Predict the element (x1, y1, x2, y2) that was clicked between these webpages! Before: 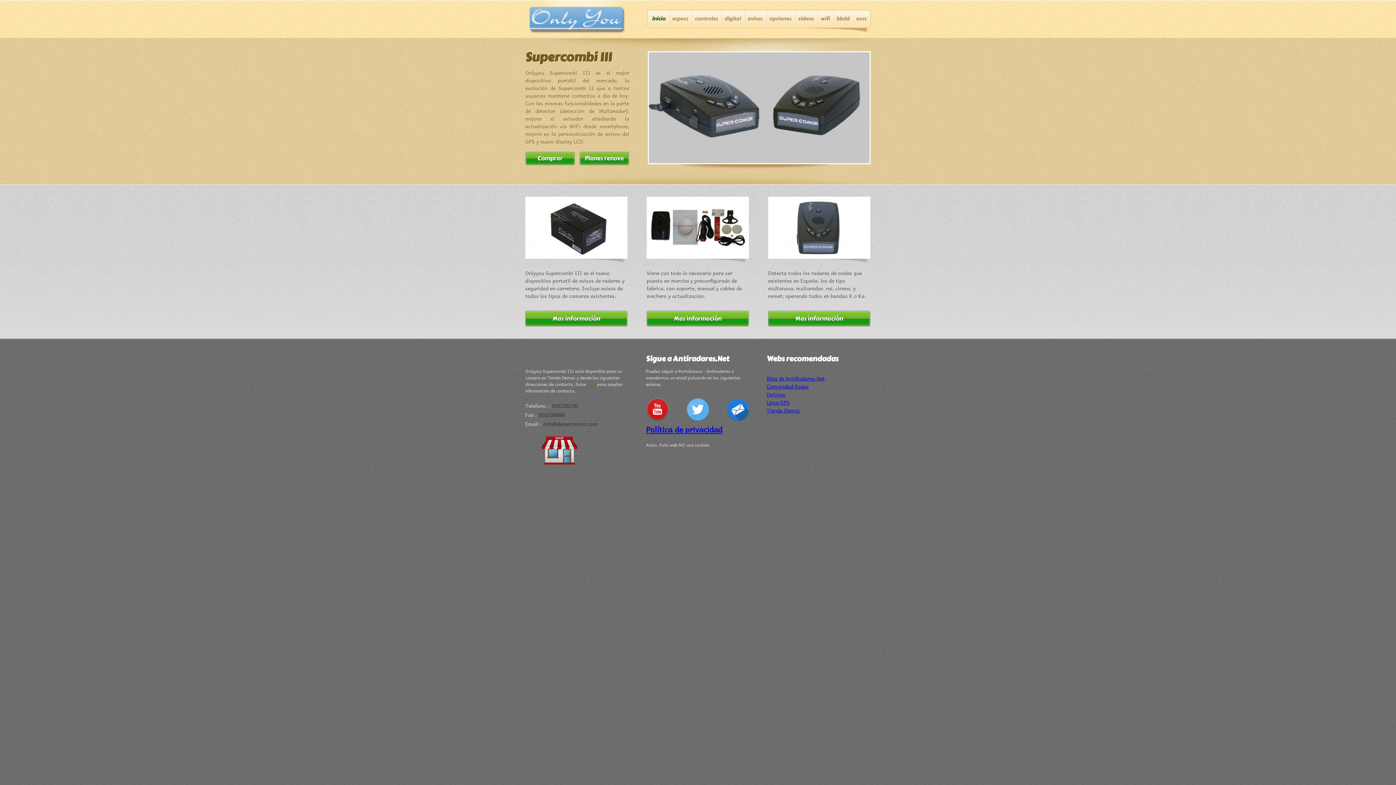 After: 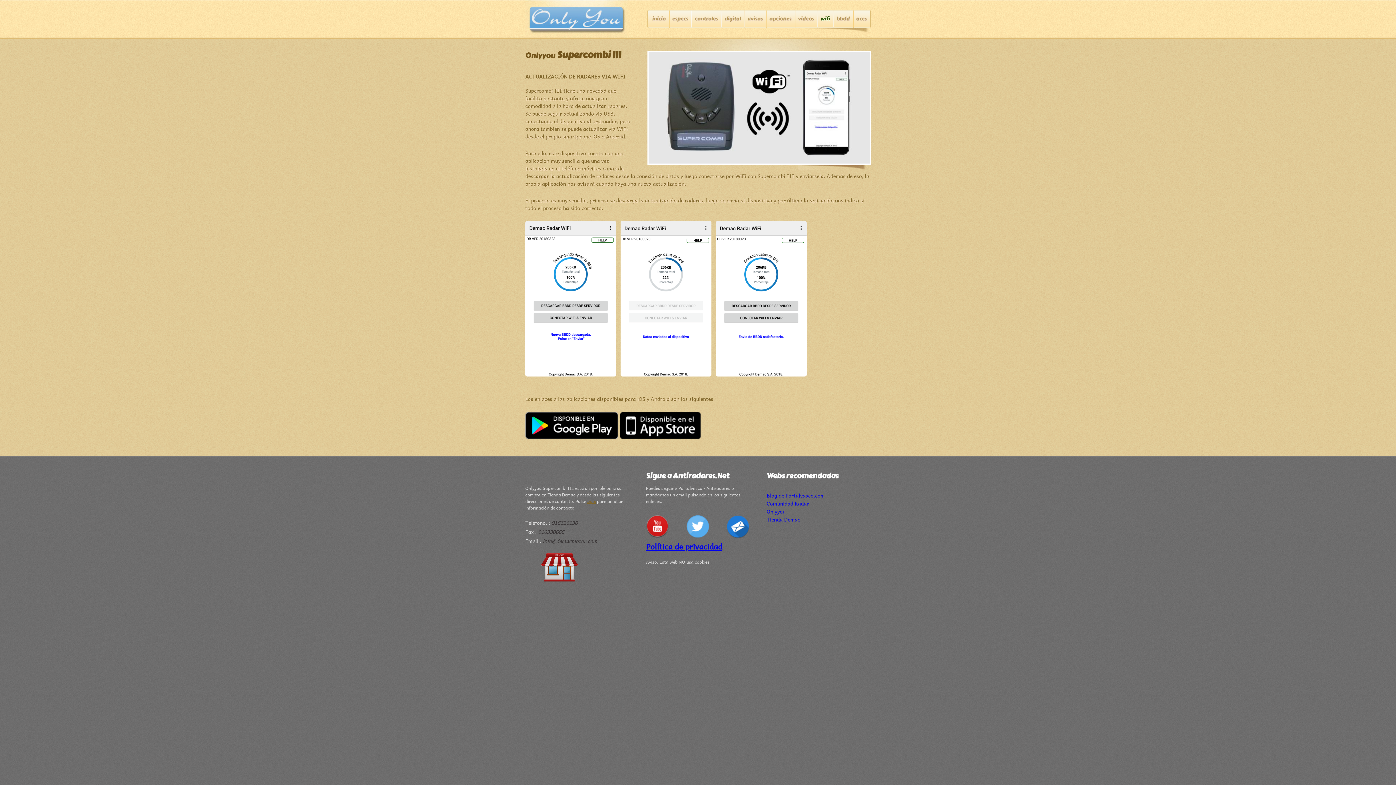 Action: label: wifi bbox: (820, 14, 830, 22)